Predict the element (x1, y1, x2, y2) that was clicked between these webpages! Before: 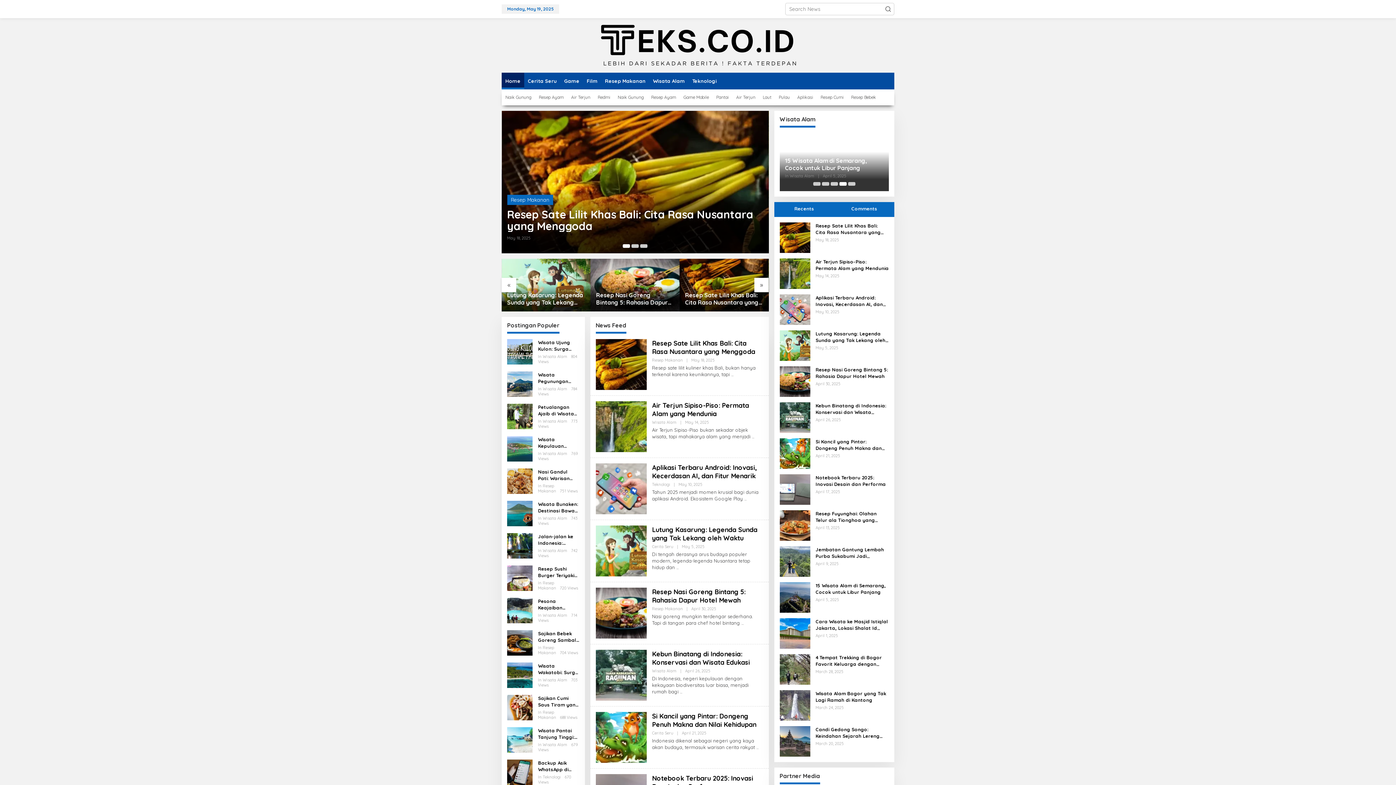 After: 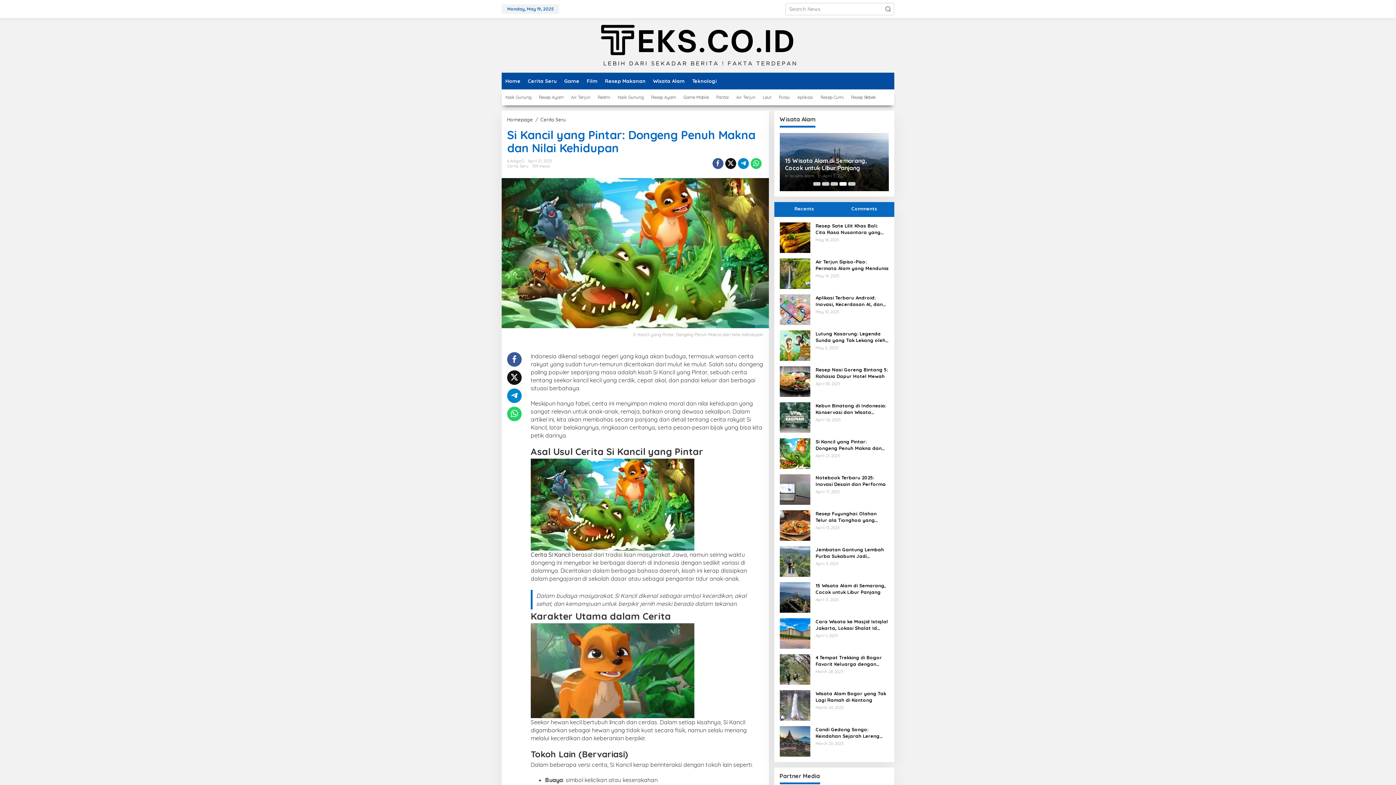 Action: bbox: (652, 712, 756, 729) label: Si Kancil yang Pintar: Dongeng Penuh Makna dan Nilai Kehidupan